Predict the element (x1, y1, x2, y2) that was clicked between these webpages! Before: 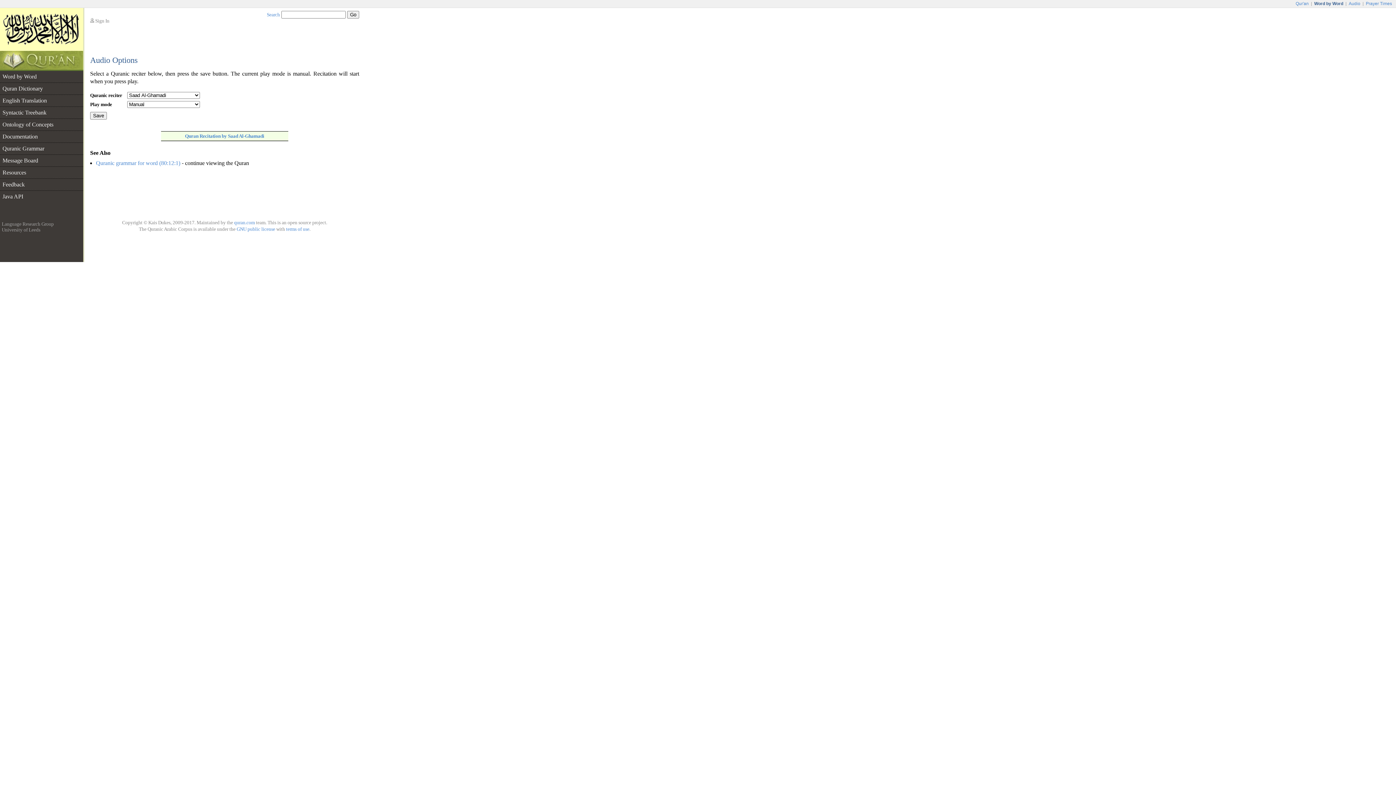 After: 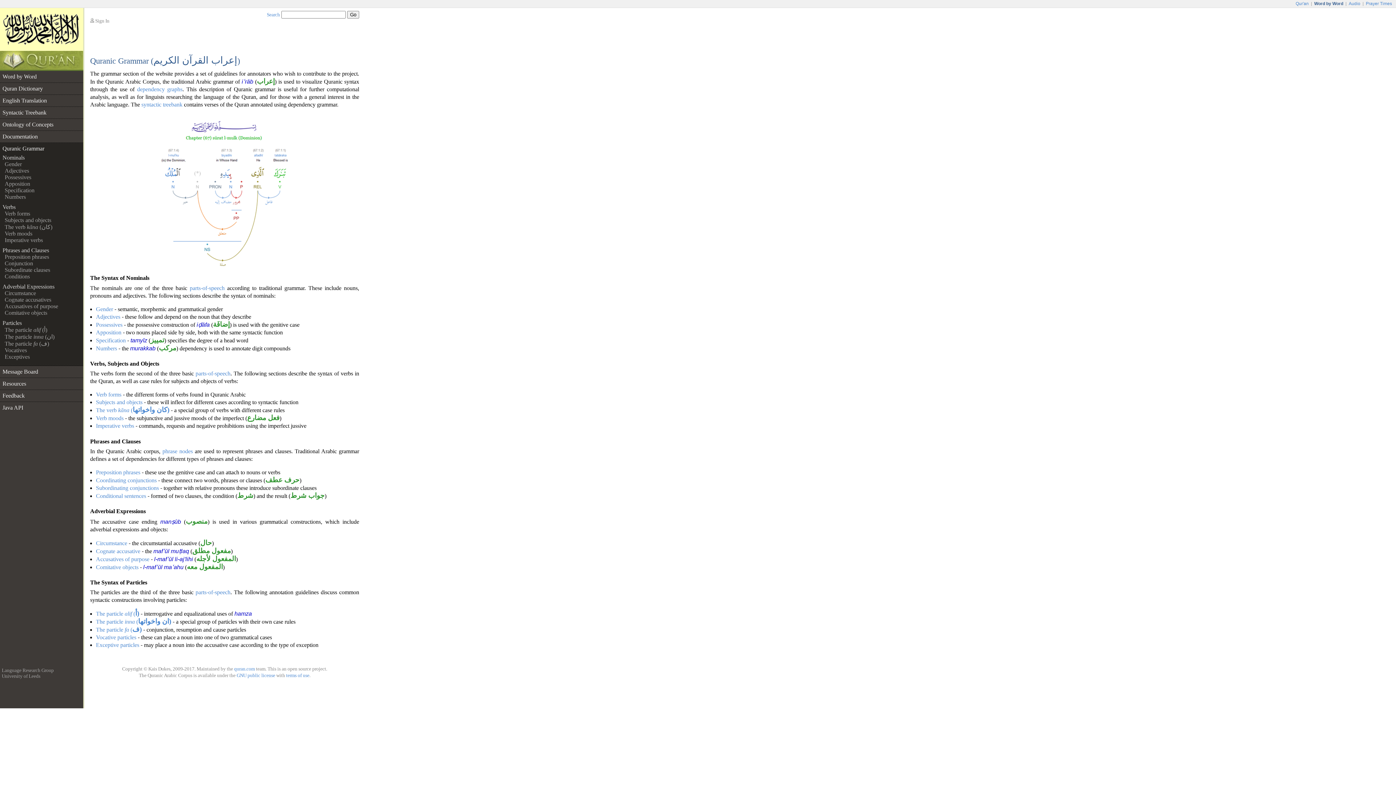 Action: bbox: (0, 142, 83, 154) label: Quranic Grammar